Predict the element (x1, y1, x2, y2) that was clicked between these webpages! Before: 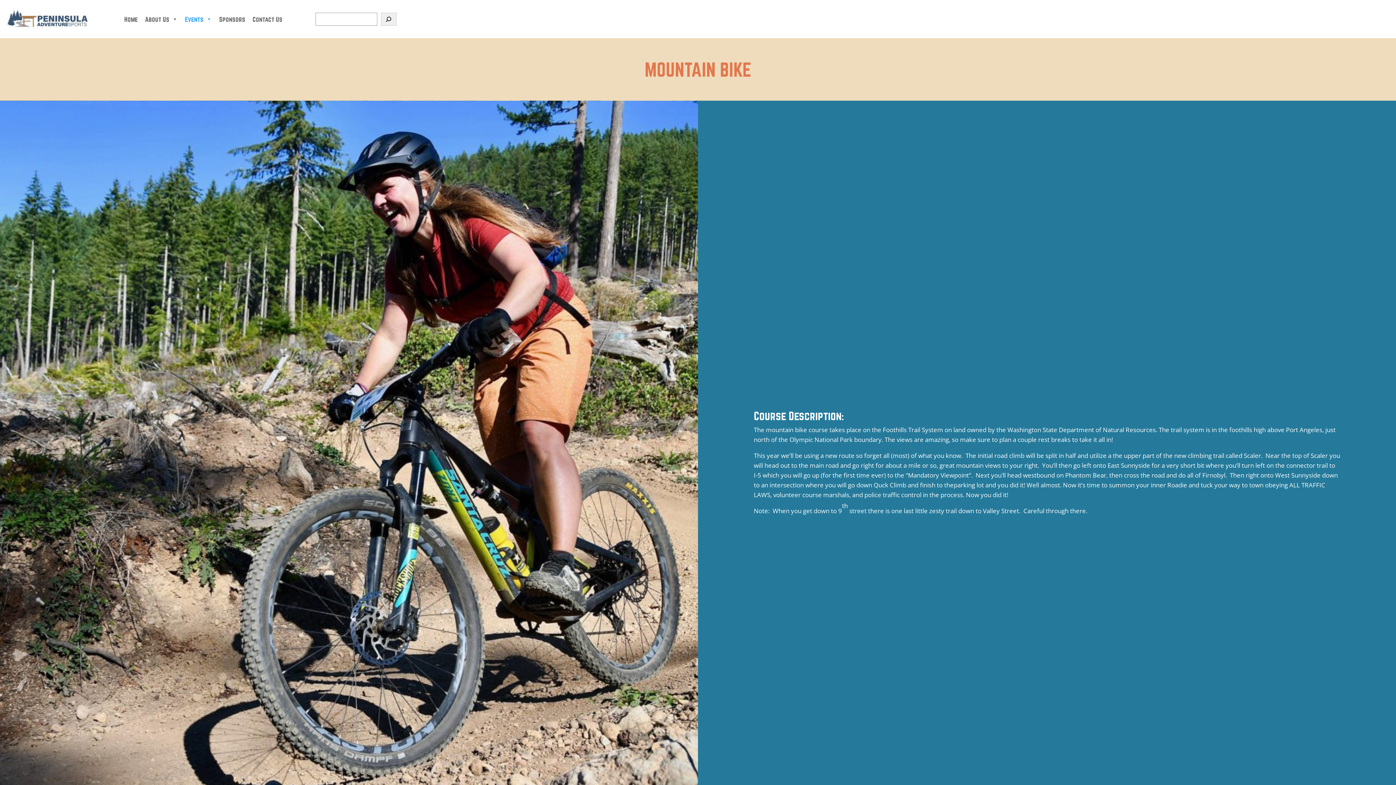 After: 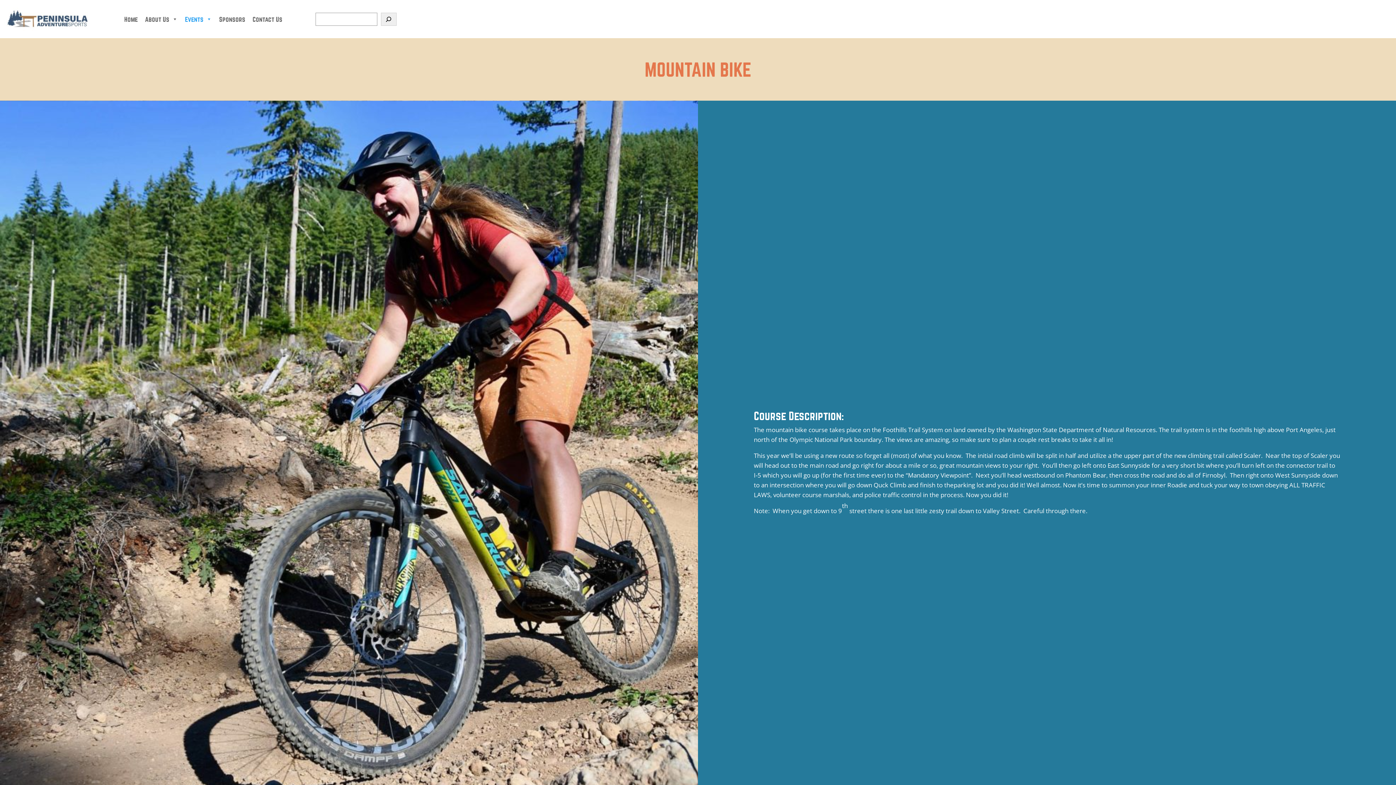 Action: label: Search bbox: (381, 12, 396, 25)